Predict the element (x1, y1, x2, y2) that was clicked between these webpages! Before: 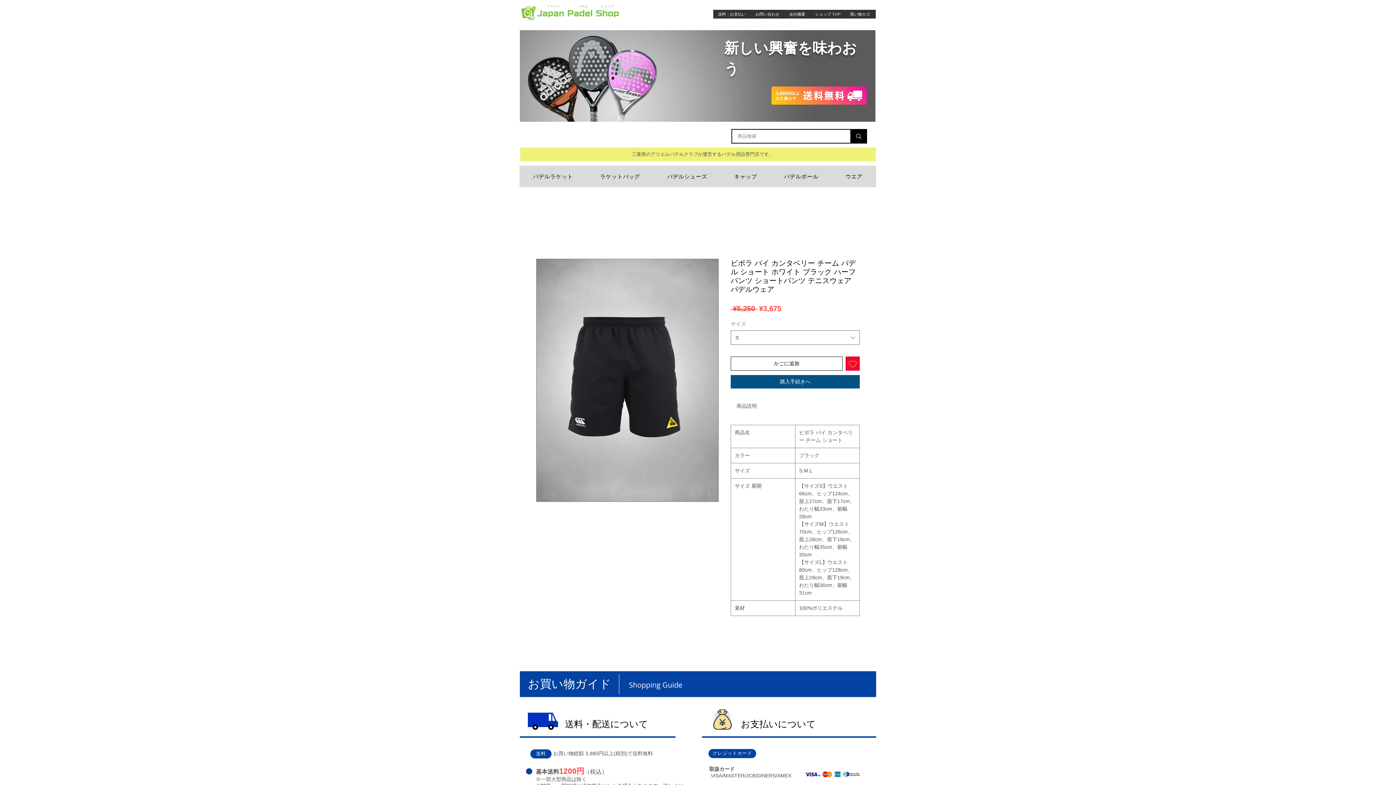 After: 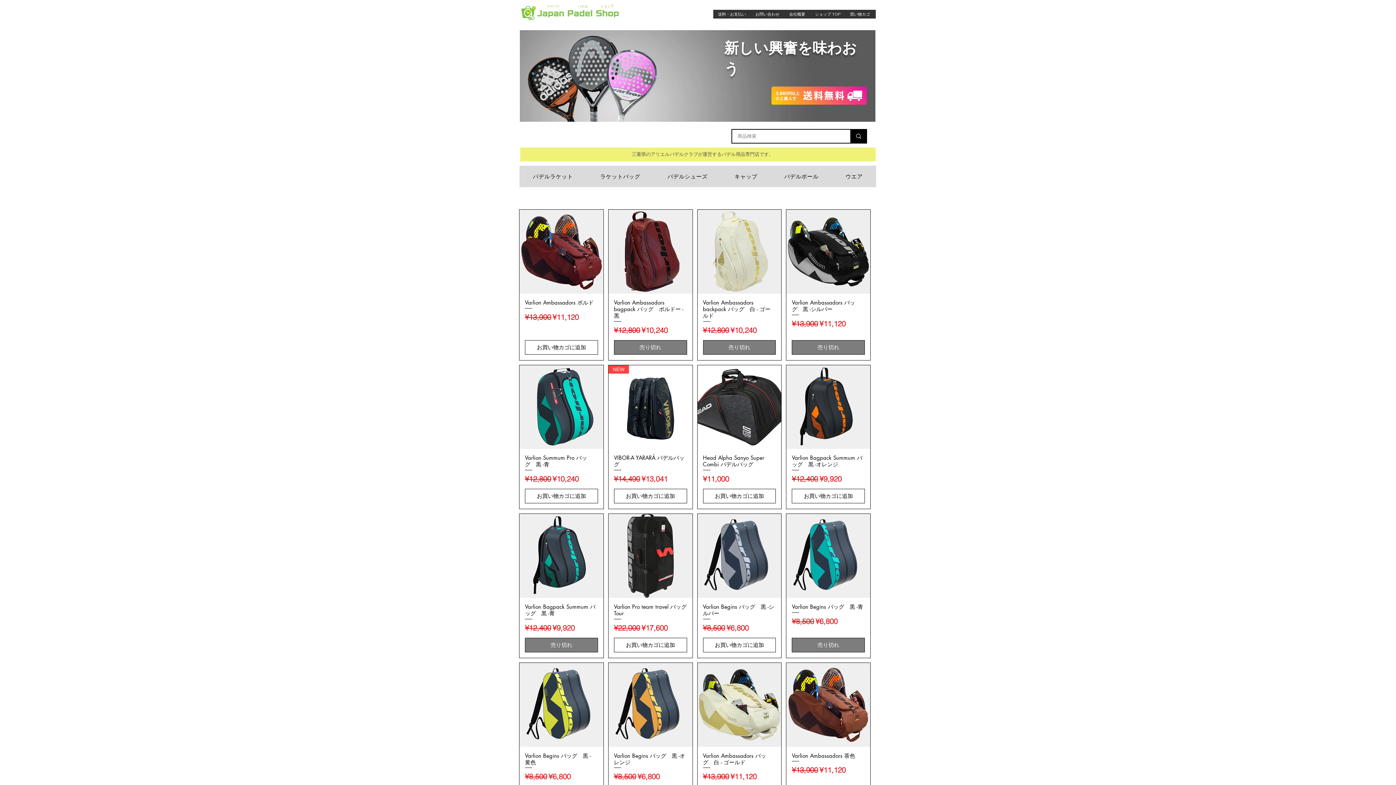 Action: bbox: (586, 165, 653, 187) label: ラケットバッグ